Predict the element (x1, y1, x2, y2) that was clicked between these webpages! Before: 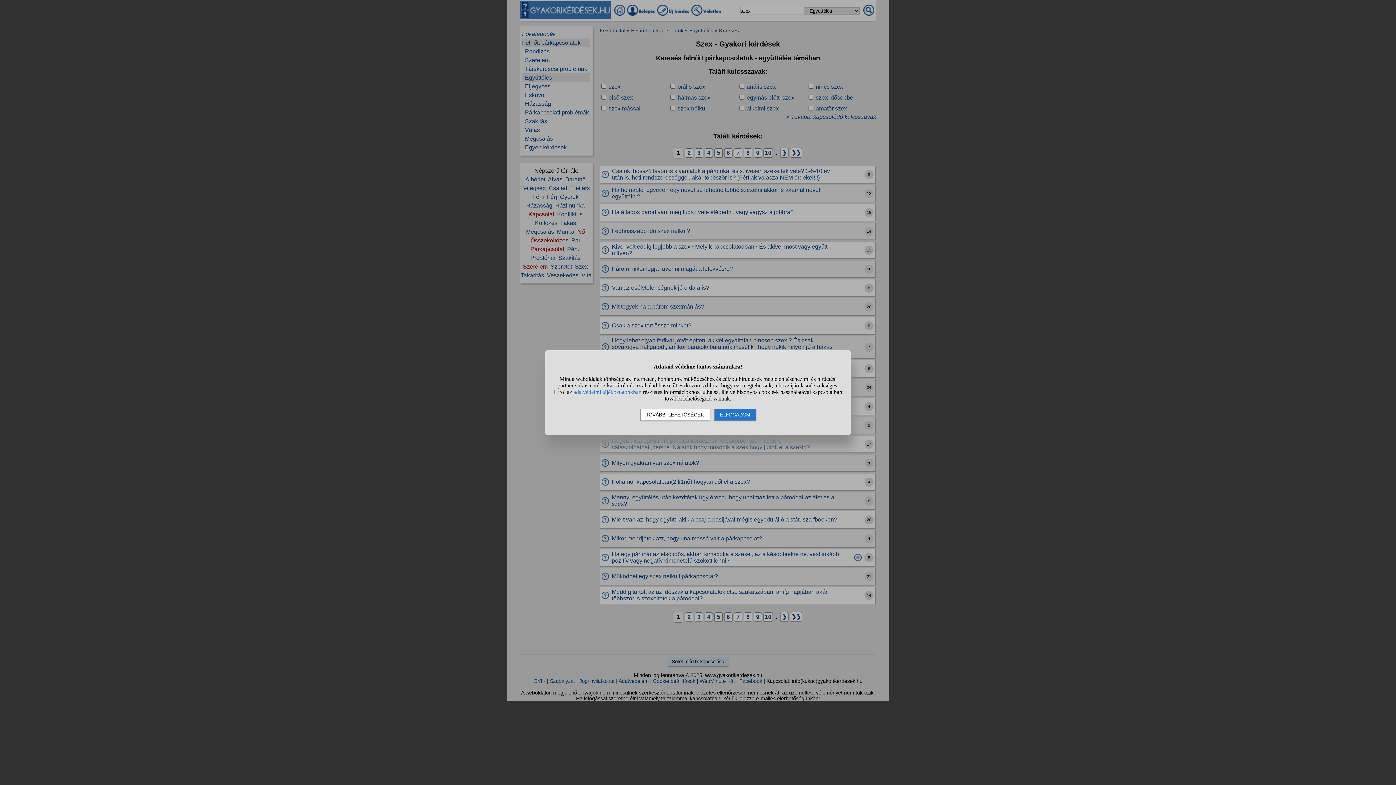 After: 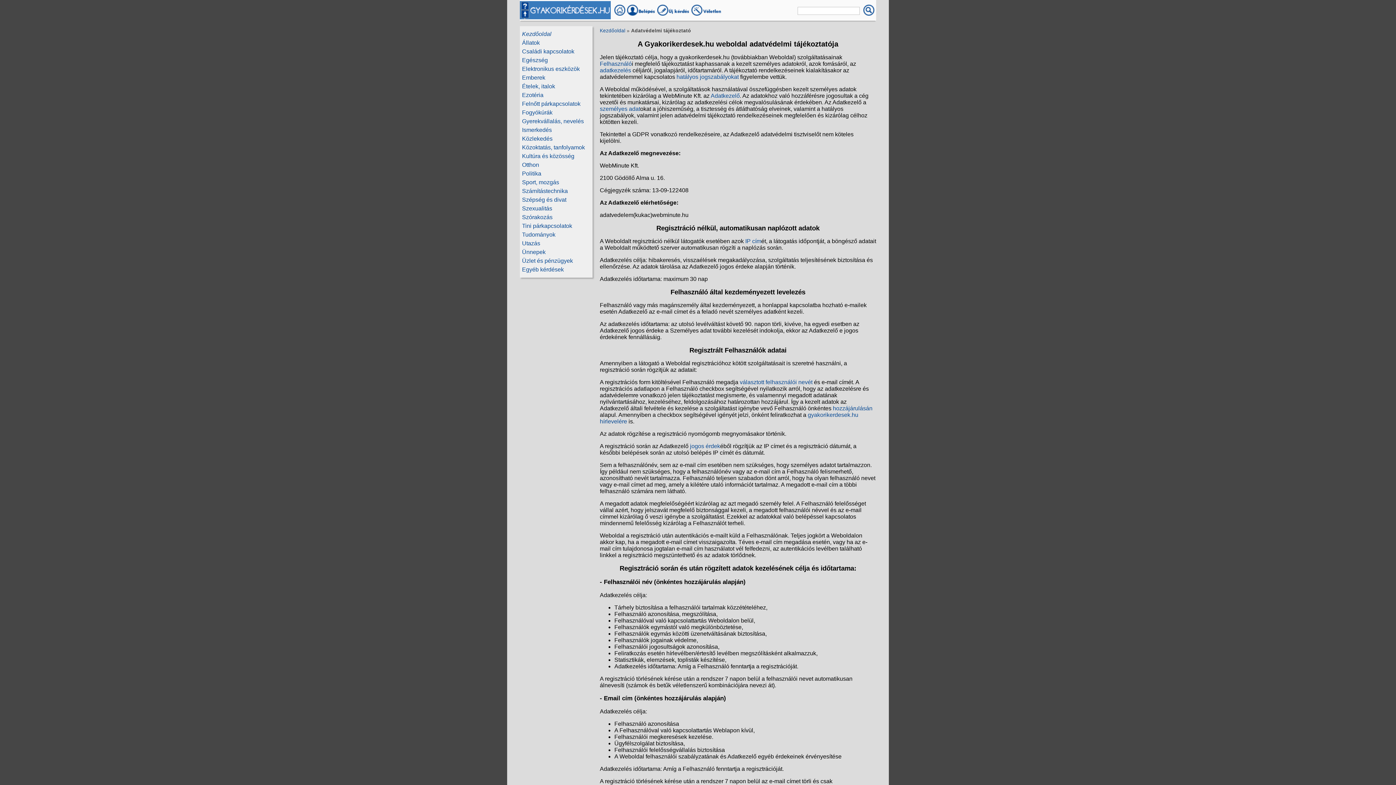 Action: label: adatvédelmi tájékoztatónkban bbox: (573, 388, 641, 395)